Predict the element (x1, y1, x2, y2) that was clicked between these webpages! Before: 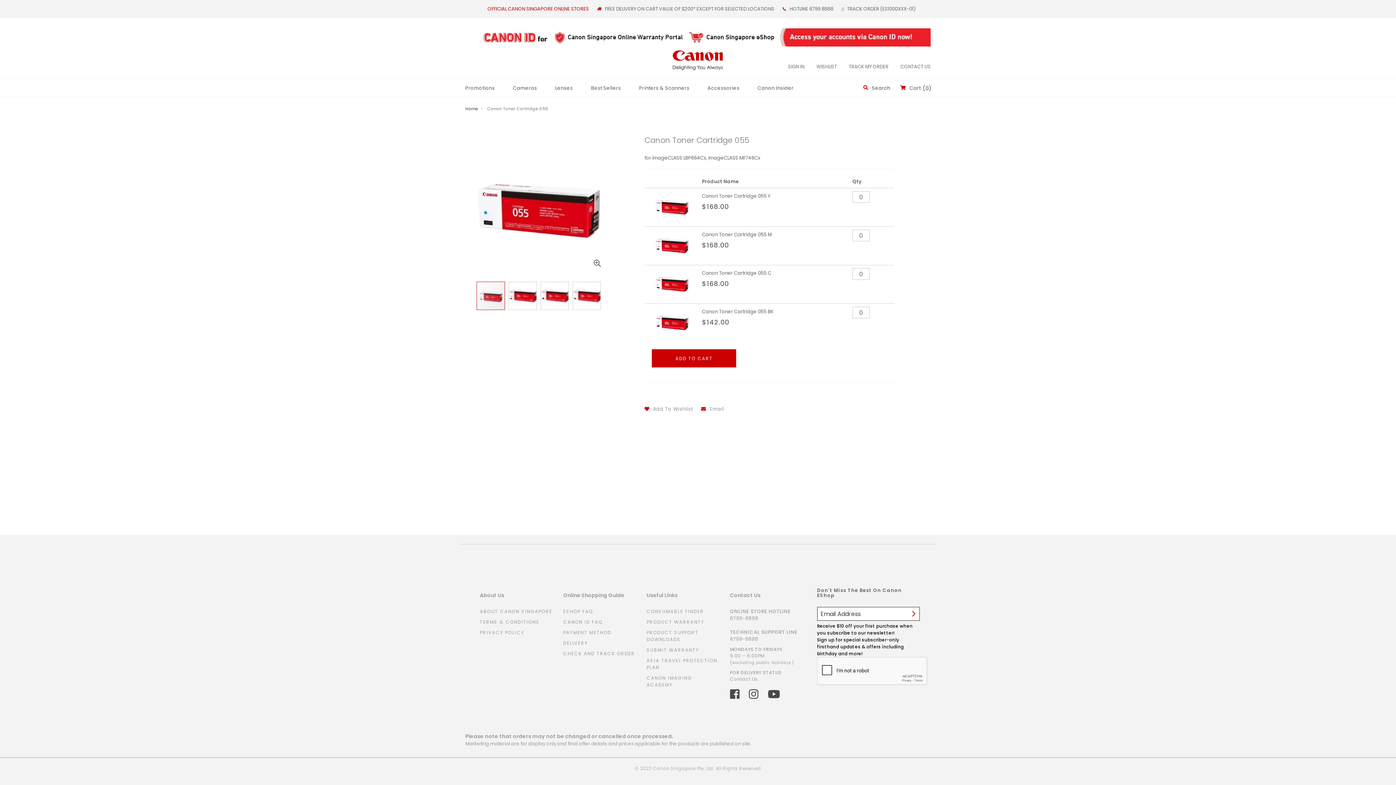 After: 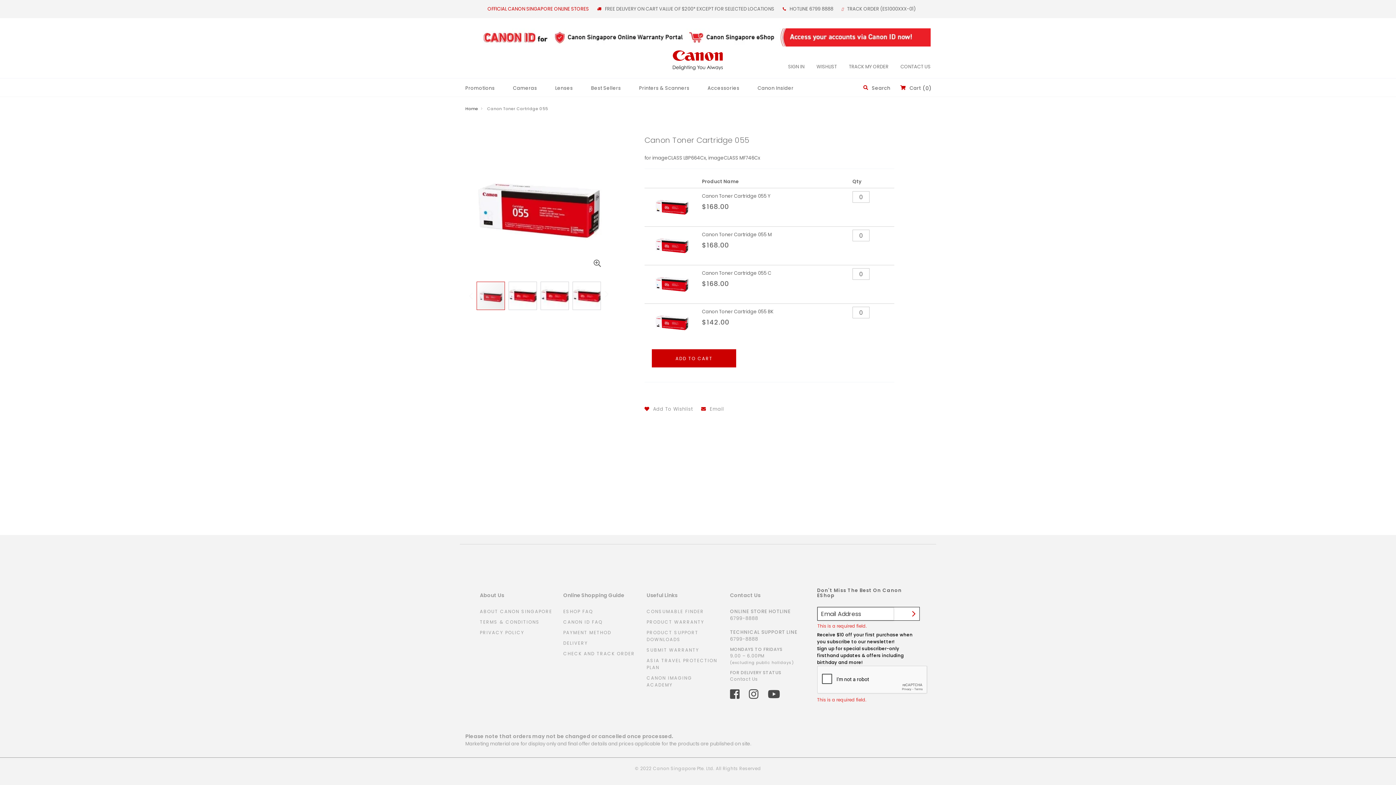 Action: bbox: (894, 607, 919, 620)